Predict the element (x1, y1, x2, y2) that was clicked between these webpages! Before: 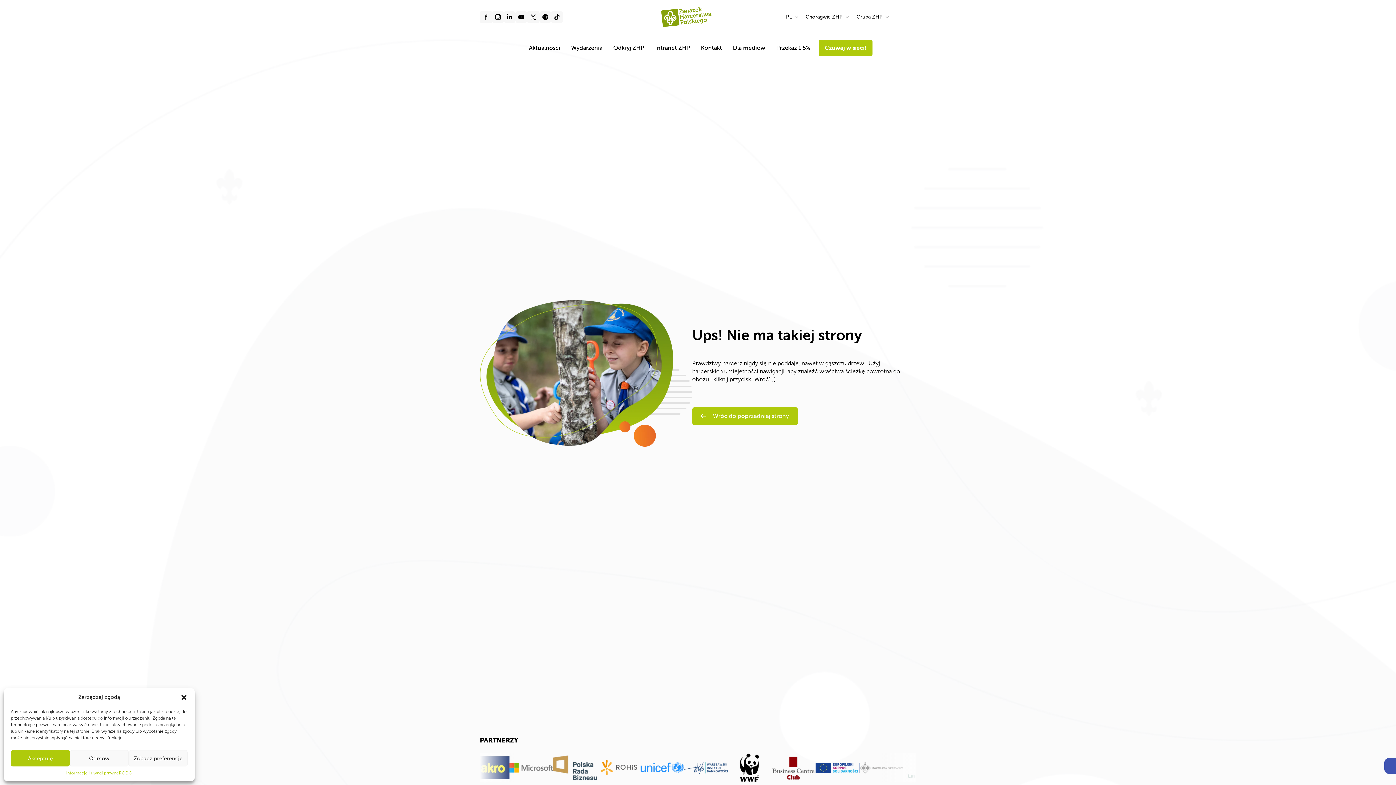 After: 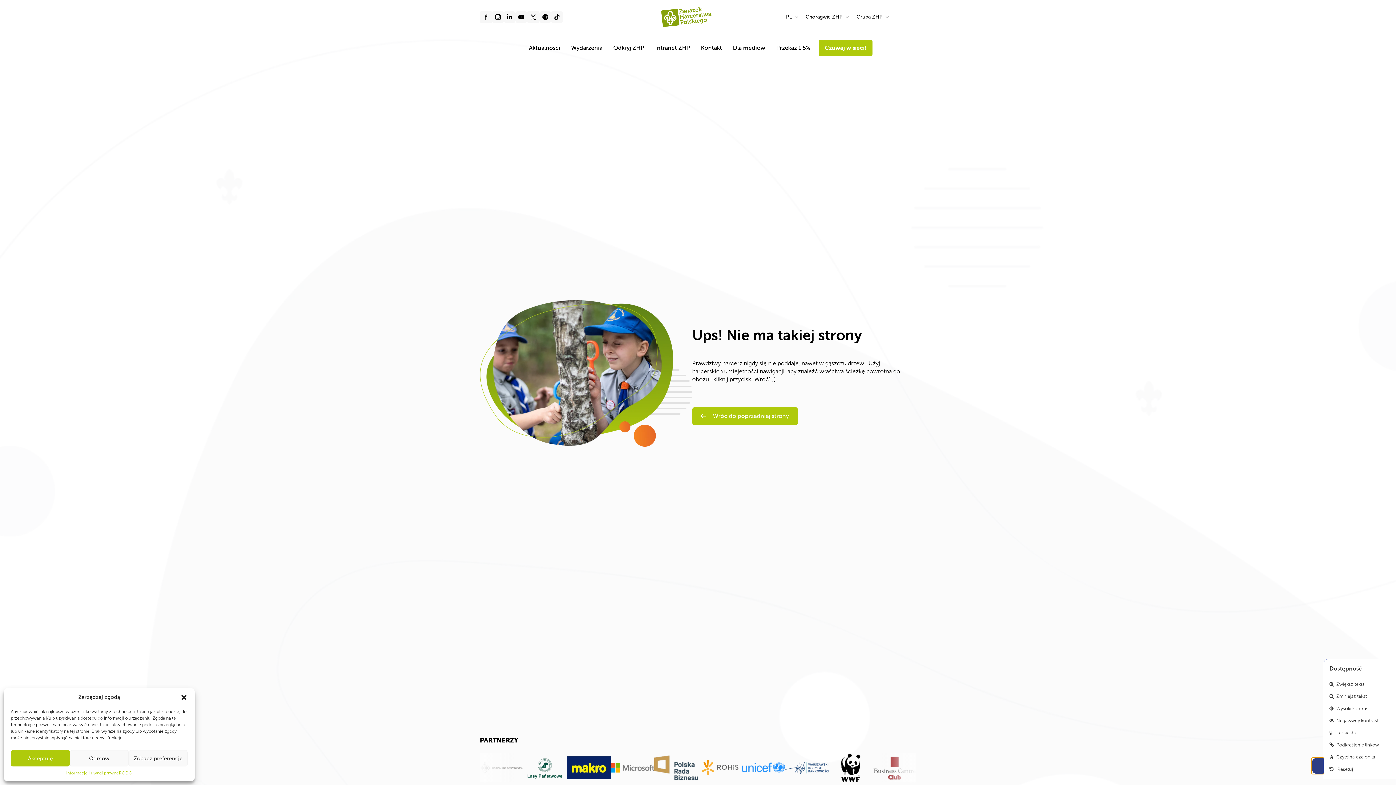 Action: bbox: (1384, 758, 1396, 774) label: Otwórz pasek narzędzi